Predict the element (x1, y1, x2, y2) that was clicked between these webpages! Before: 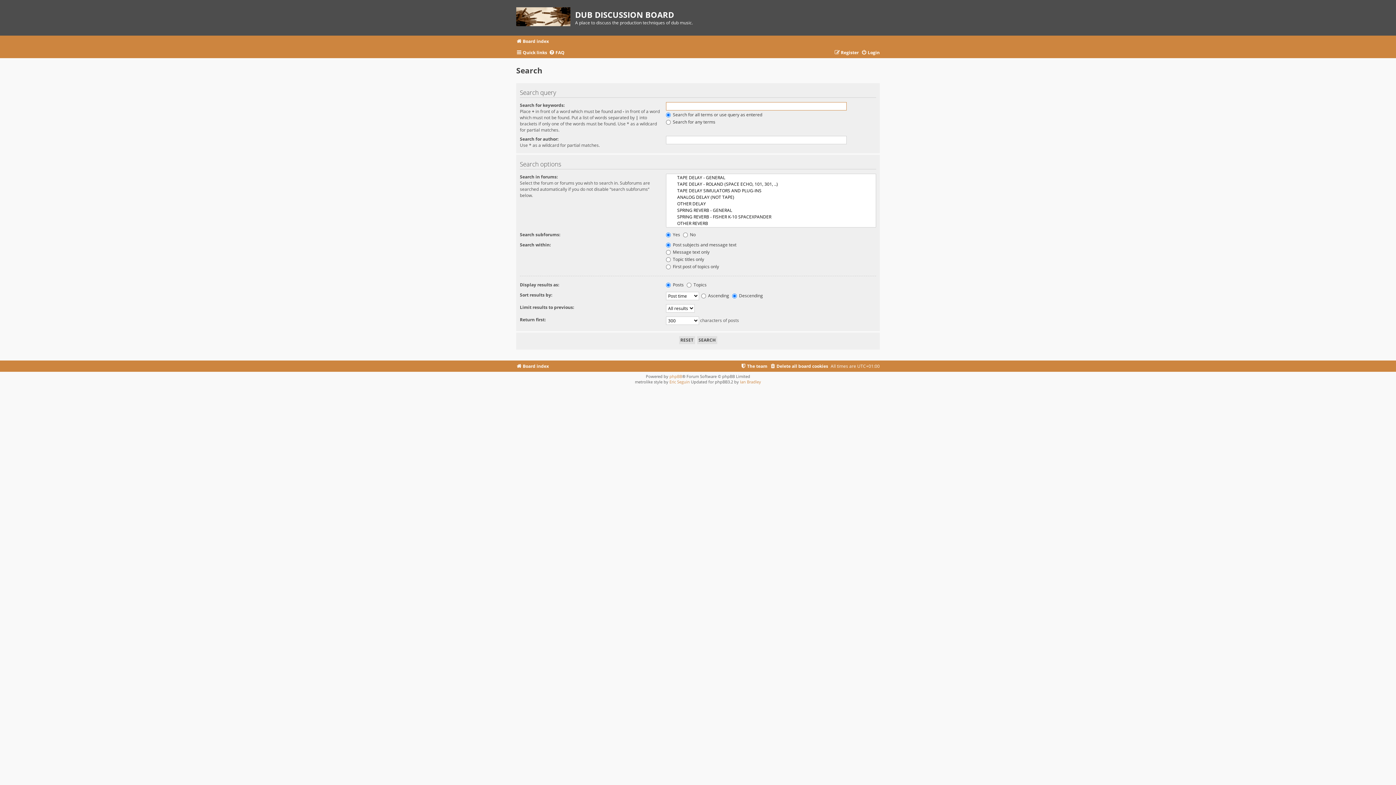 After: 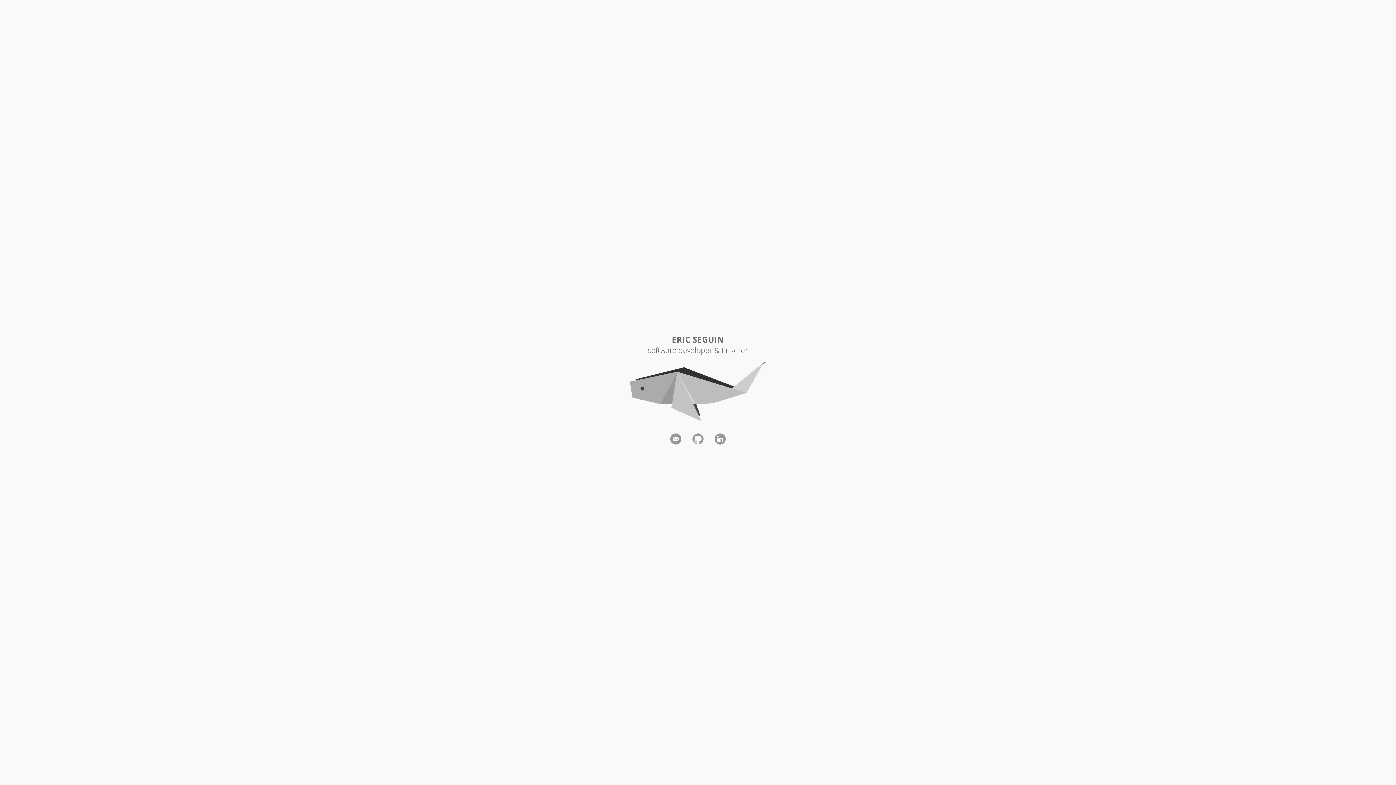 Action: bbox: (669, 379, 690, 384) label: Eric Seguin